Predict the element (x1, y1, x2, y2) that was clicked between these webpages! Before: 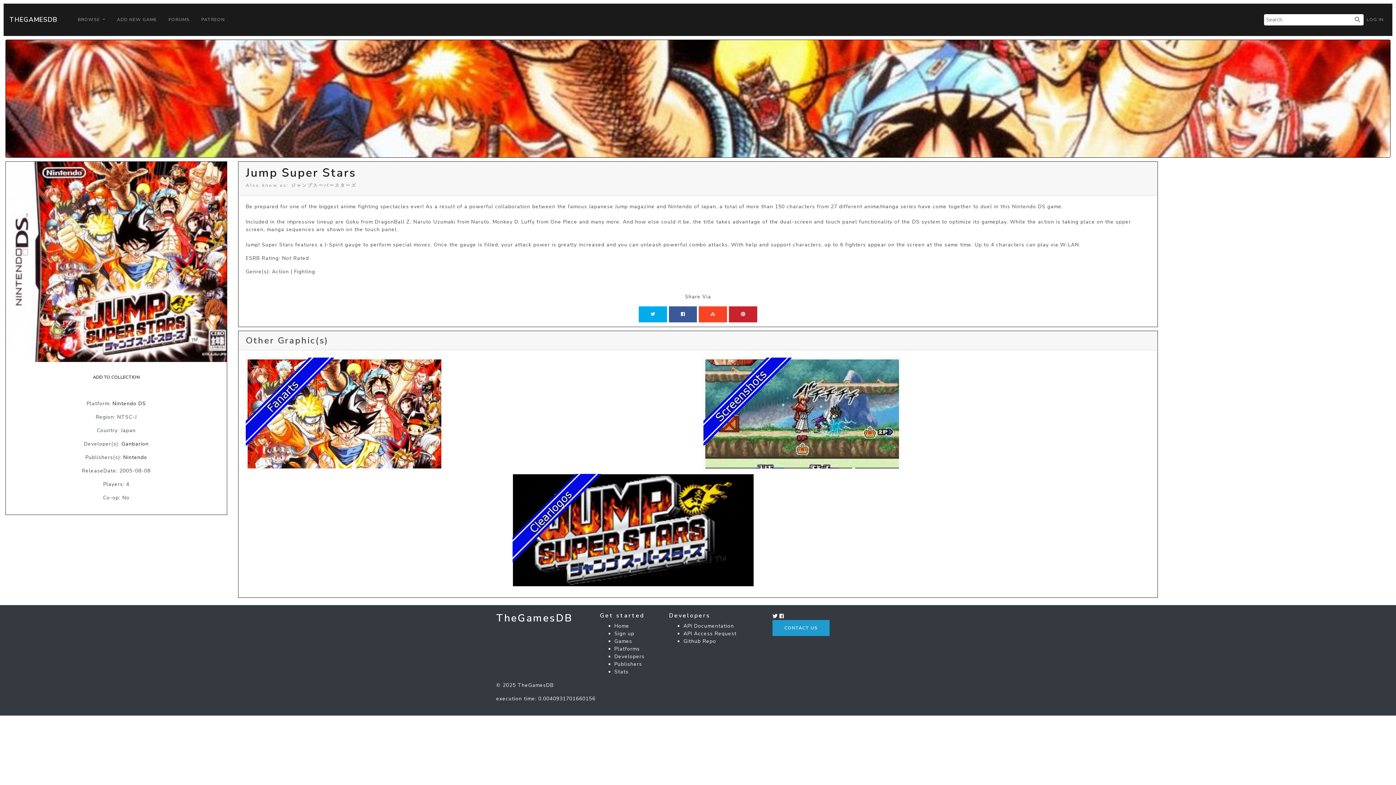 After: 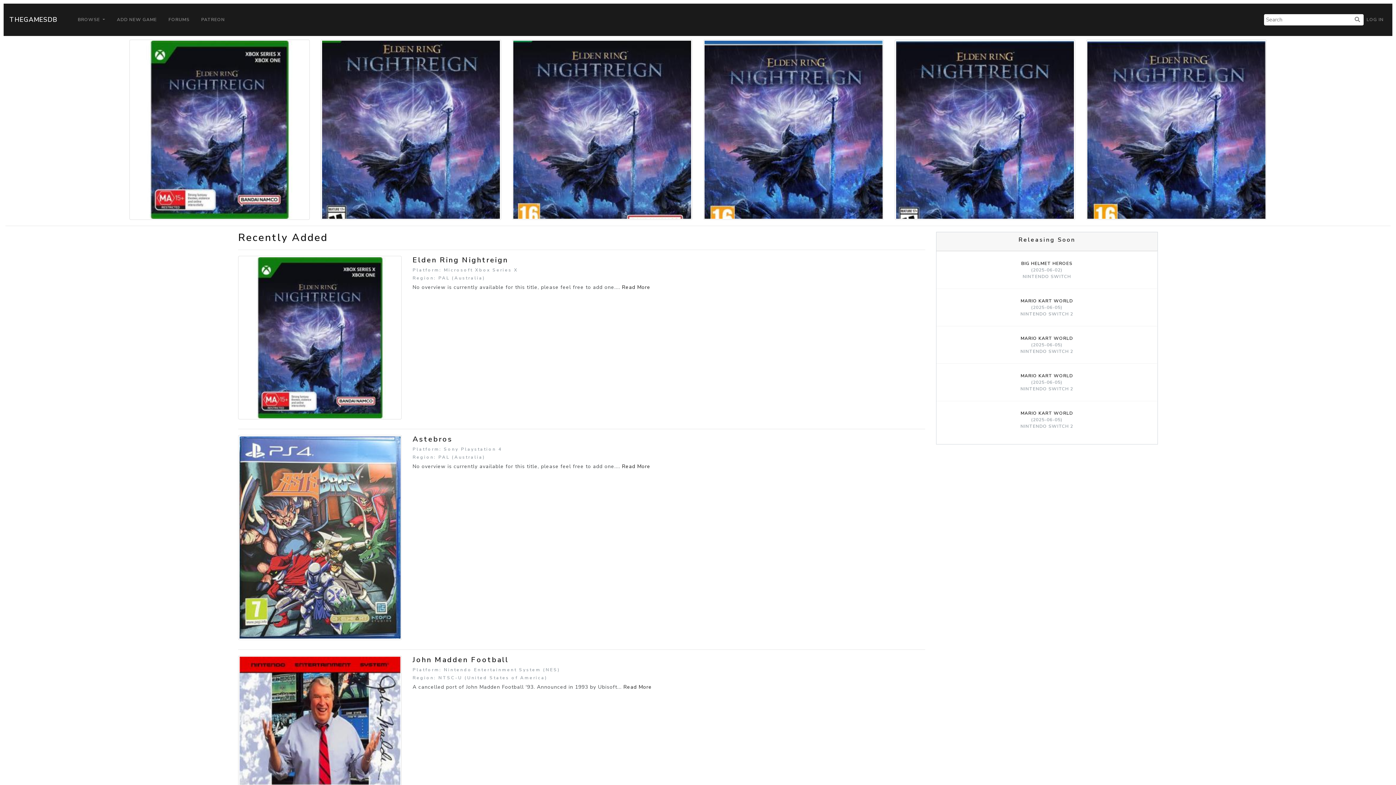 Action: label: THEGAMESDB bbox: (9, 13, 57, 26)